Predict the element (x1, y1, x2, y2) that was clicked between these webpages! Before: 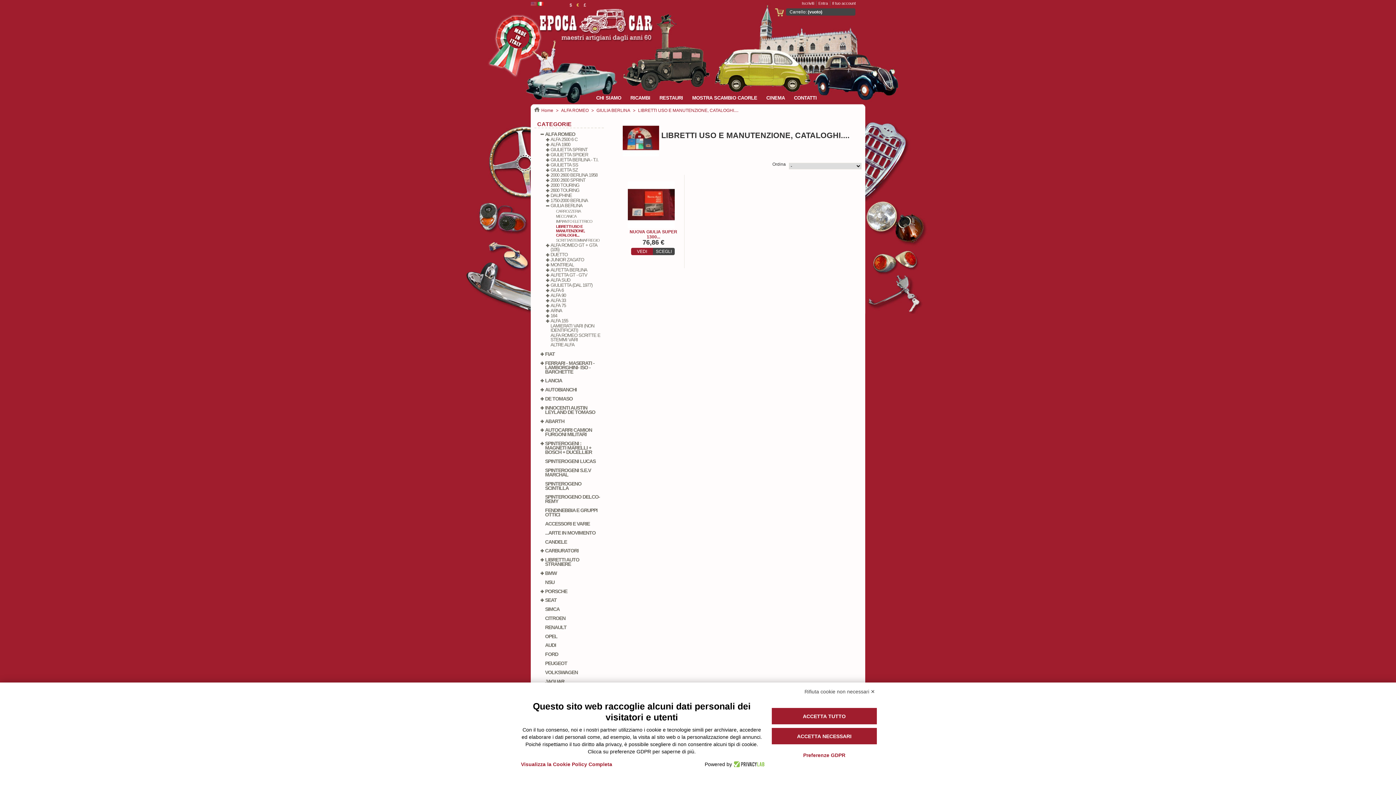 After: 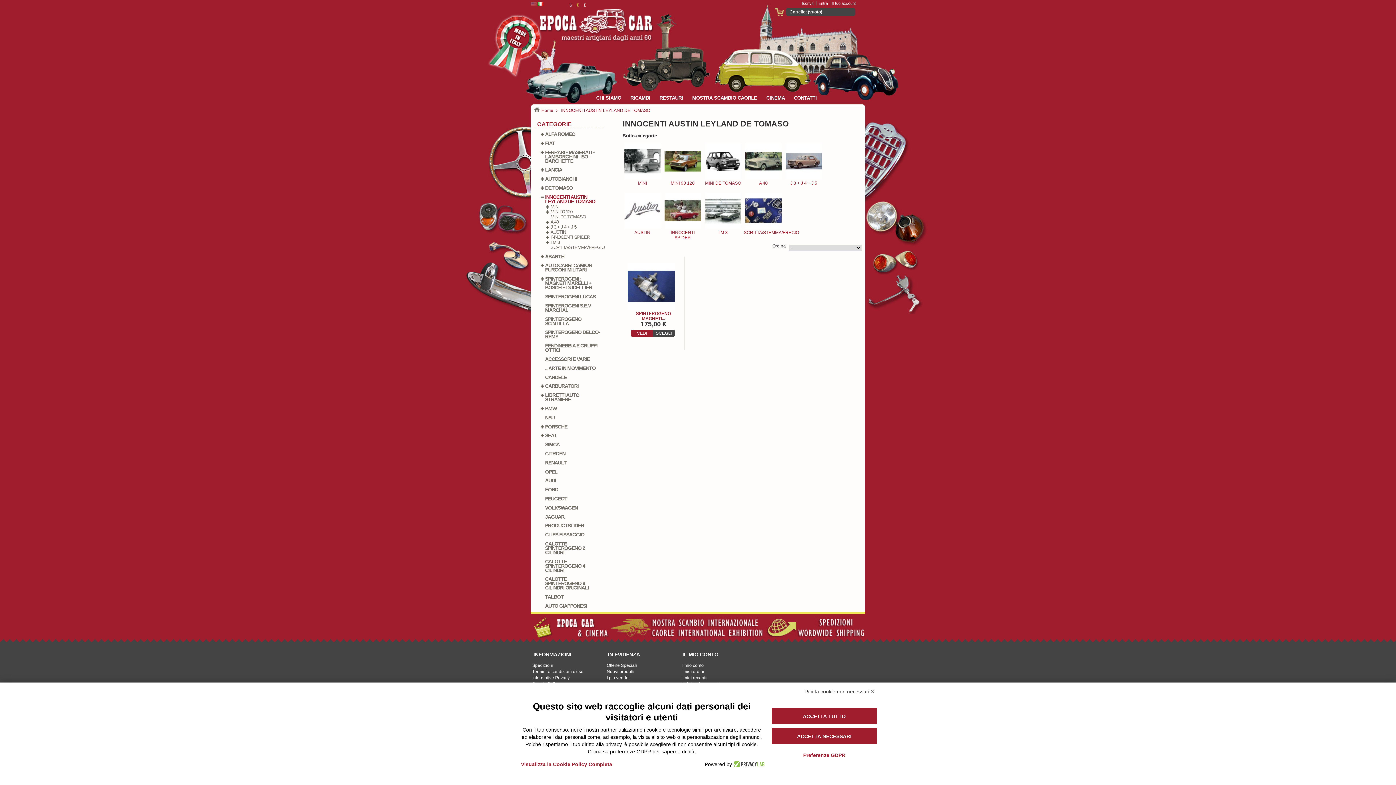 Action: label: INNOCENTI AUSTIN LEYLAND DE TOMASO bbox: (545, 405, 595, 415)